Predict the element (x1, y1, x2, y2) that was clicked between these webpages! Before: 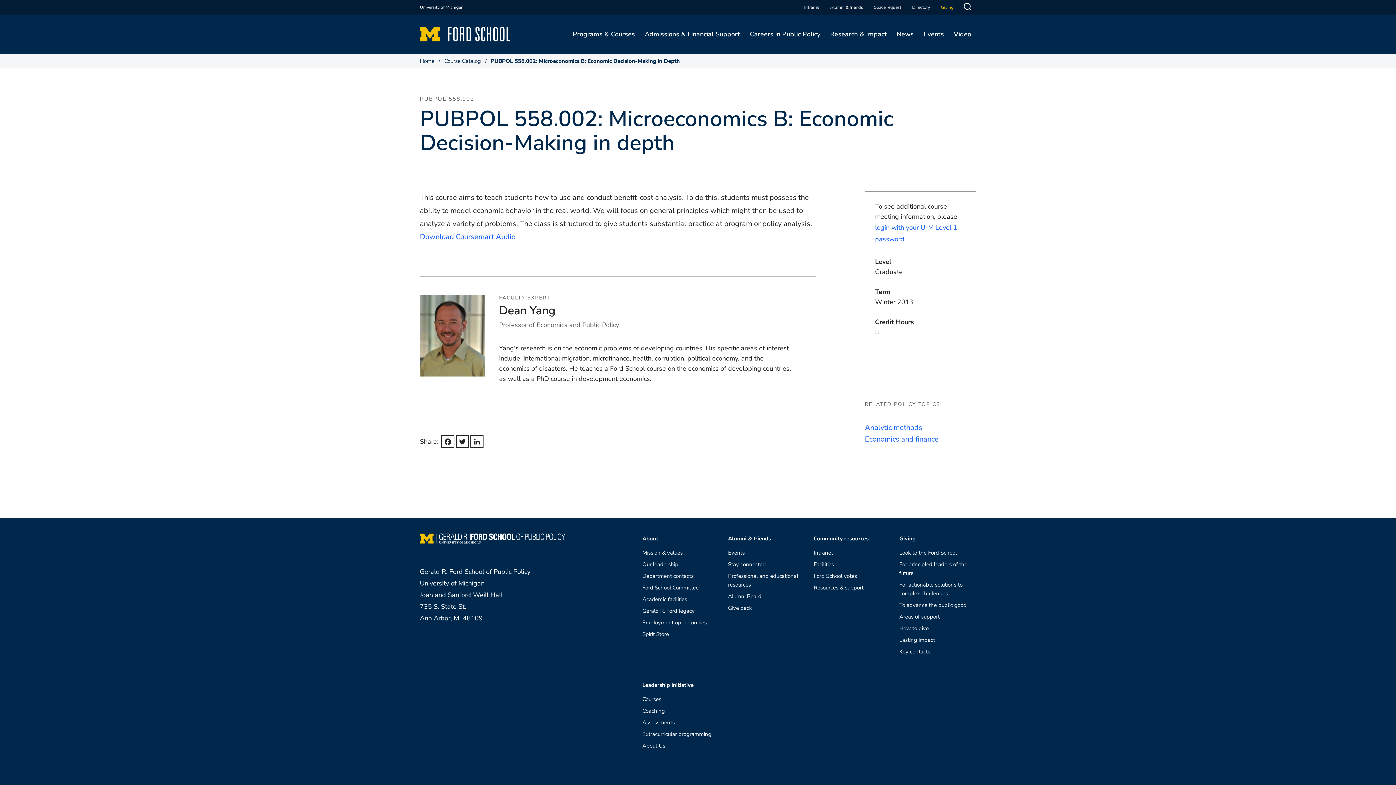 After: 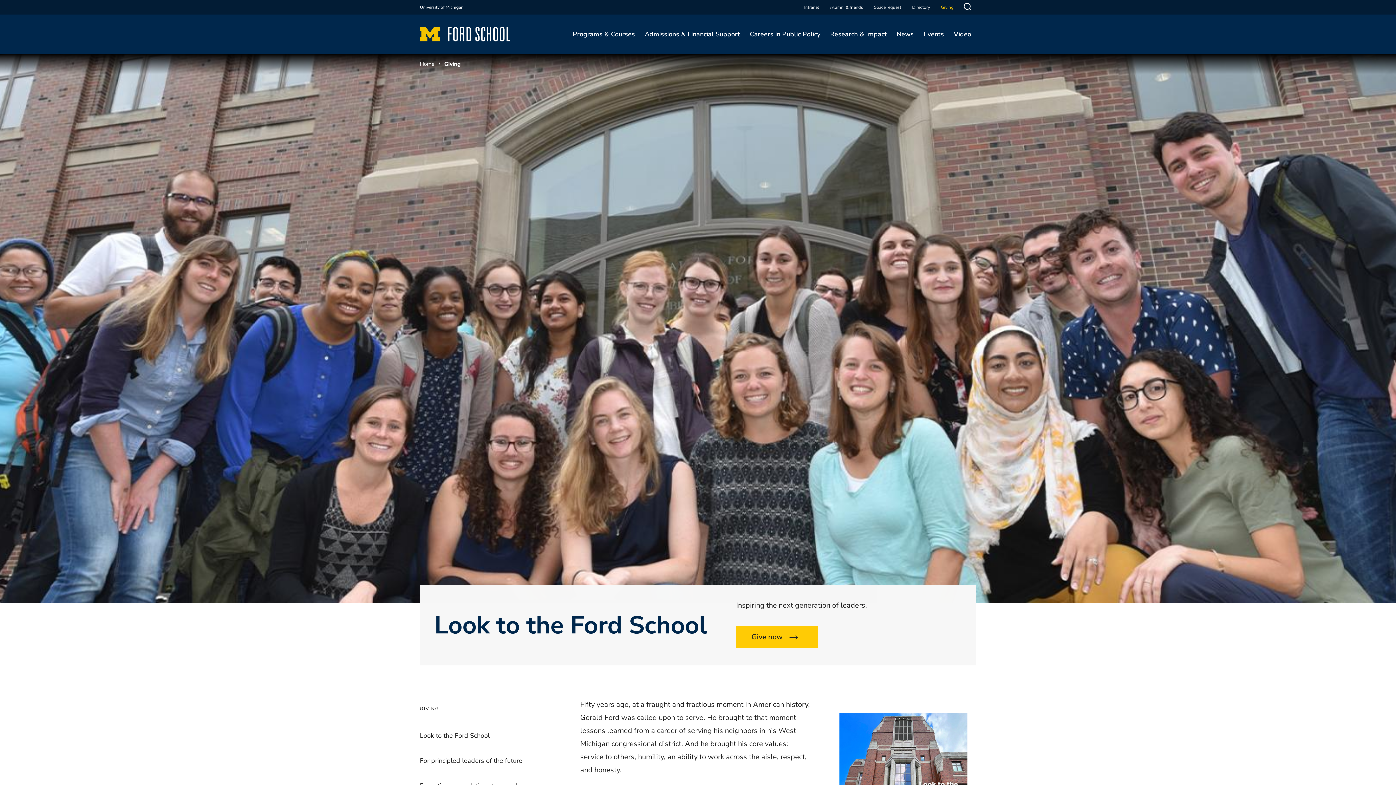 Action: bbox: (899, 548, 957, 557) label: Look to the Ford School